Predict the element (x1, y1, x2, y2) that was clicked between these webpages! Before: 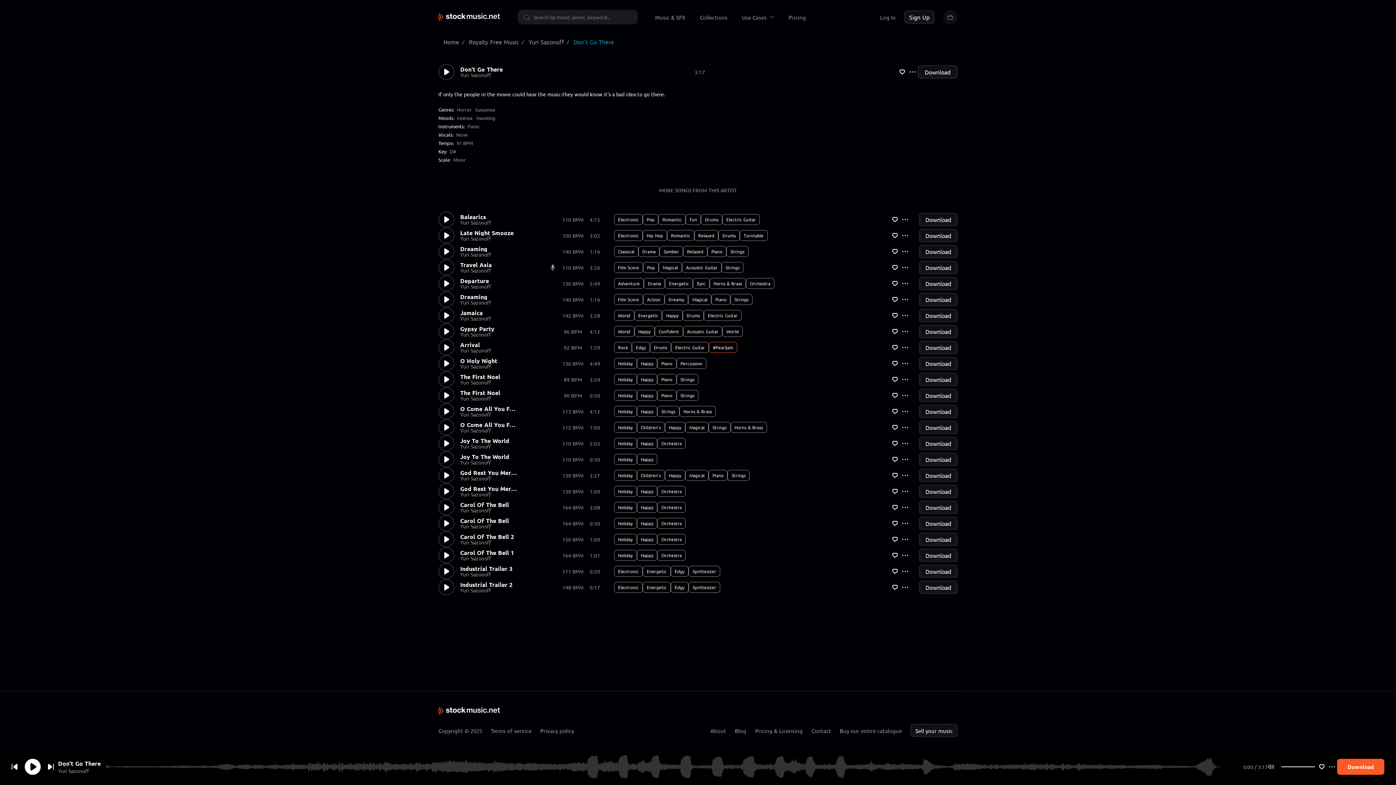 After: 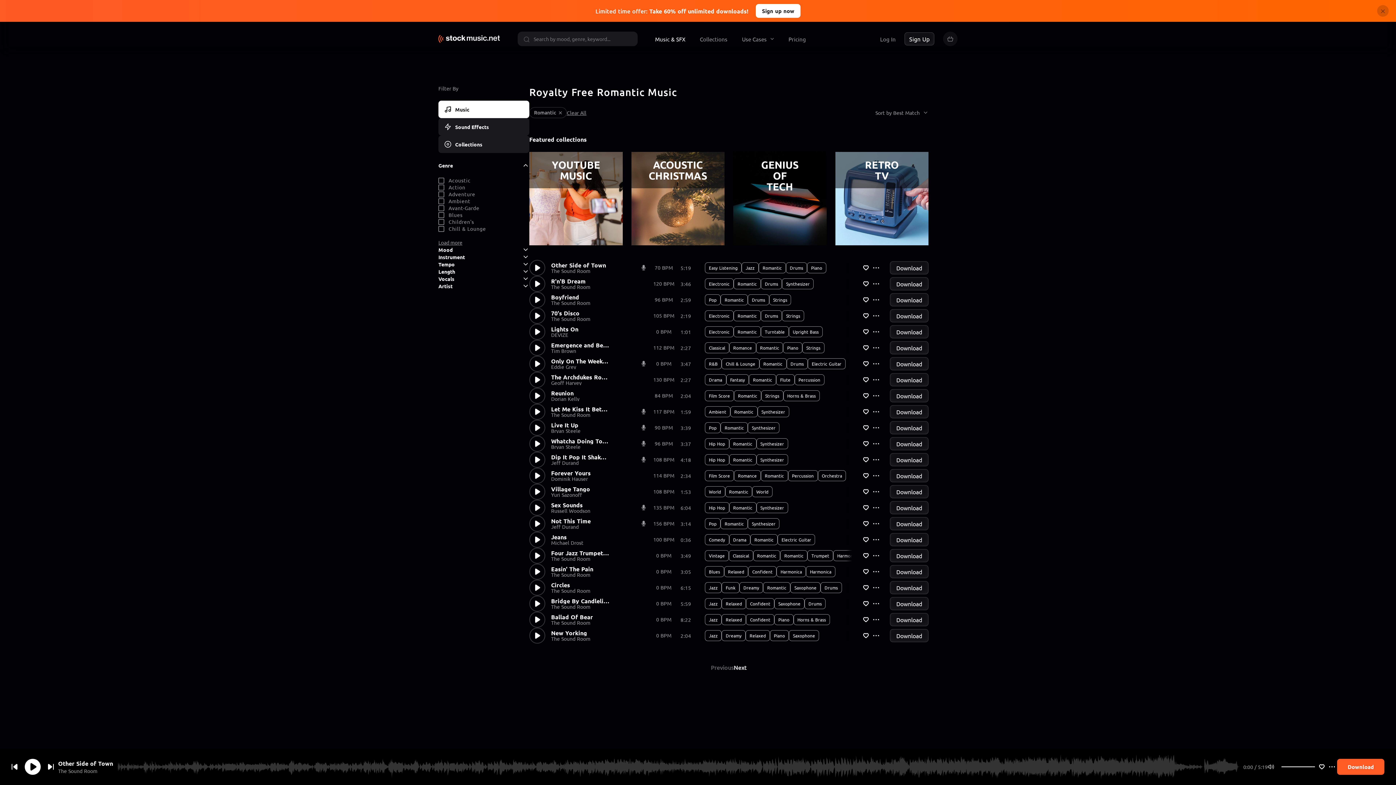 Action: bbox: (667, 230, 694, 241) label: Romantic